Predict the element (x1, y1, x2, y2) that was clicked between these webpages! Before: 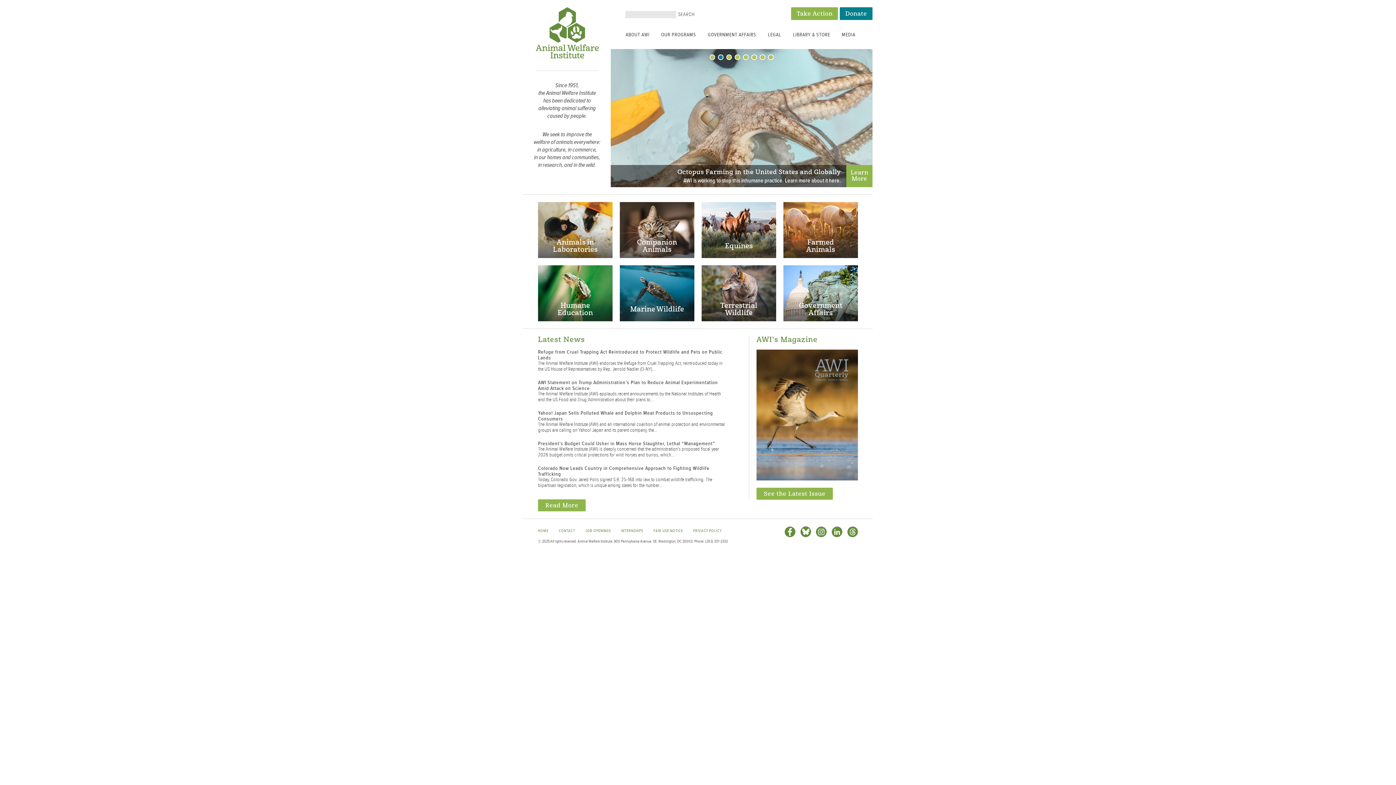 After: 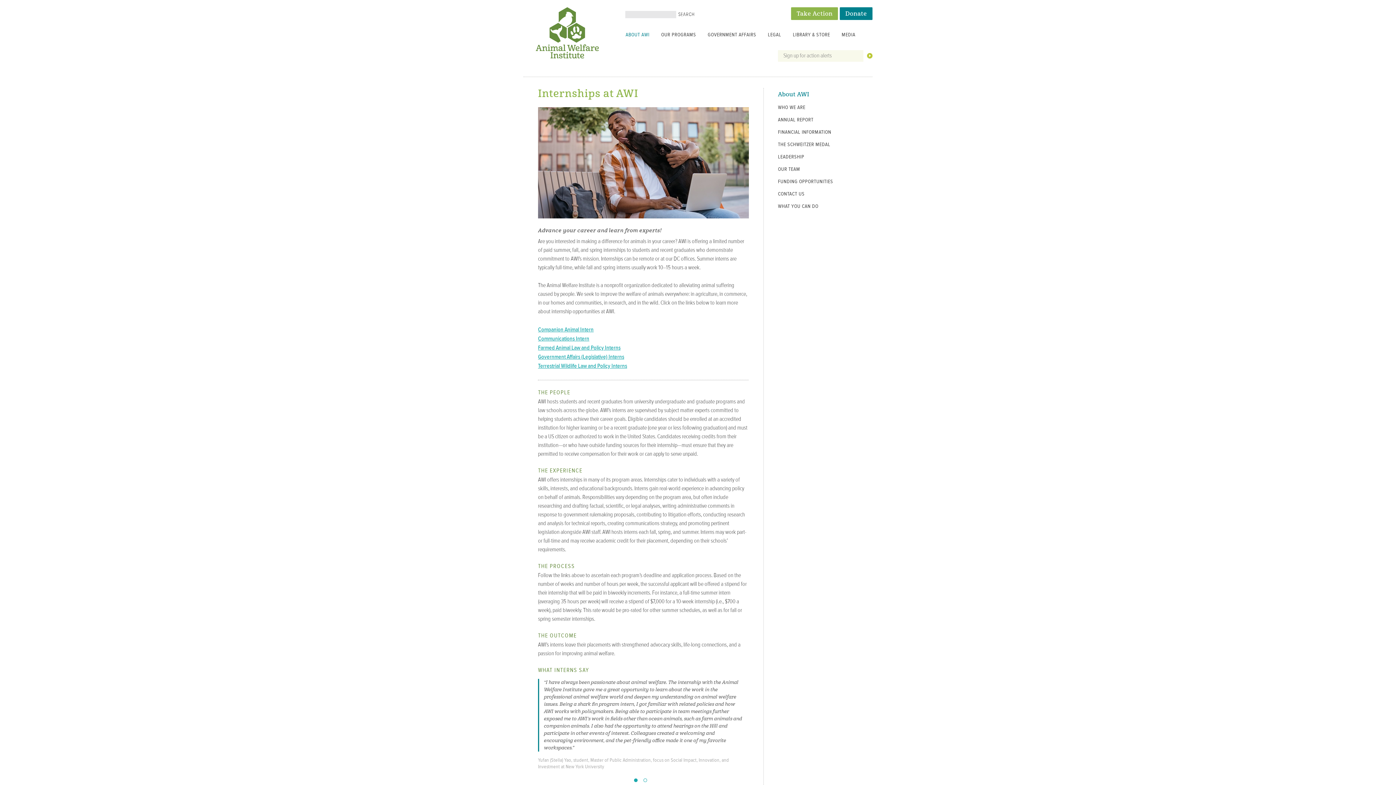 Action: label: INTERNSHIPS bbox: (621, 528, 643, 533)